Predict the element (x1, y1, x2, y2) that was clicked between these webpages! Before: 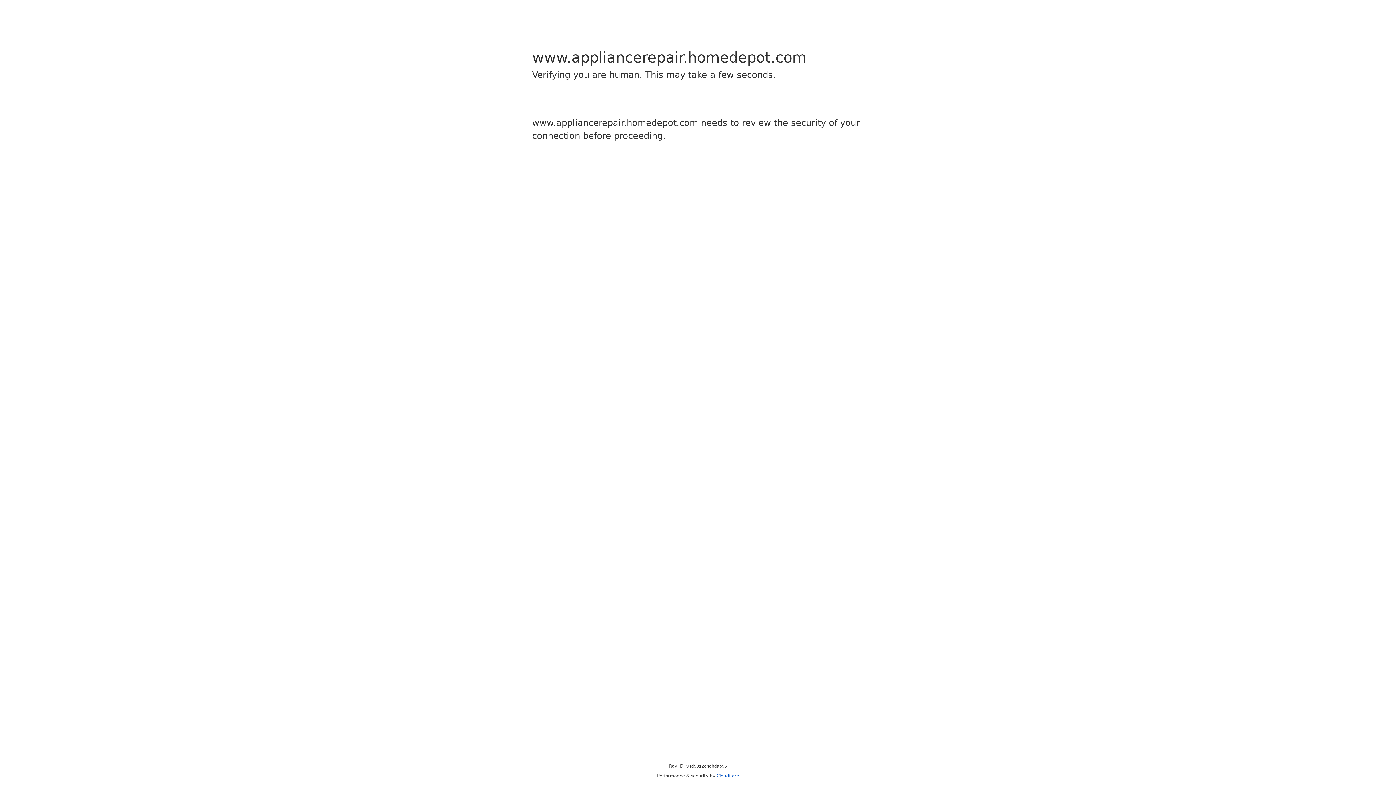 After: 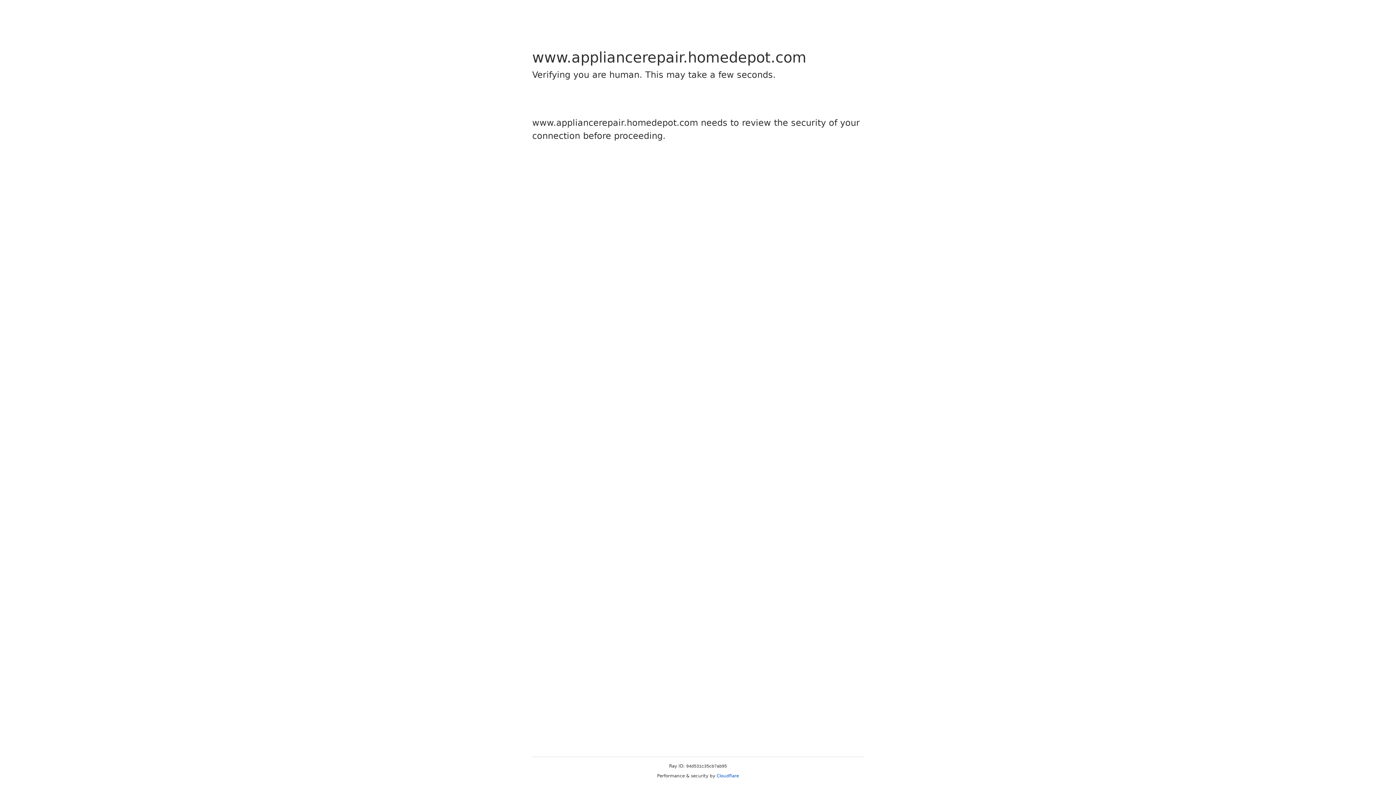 Action: label: Cloudflare bbox: (716, 773, 739, 778)